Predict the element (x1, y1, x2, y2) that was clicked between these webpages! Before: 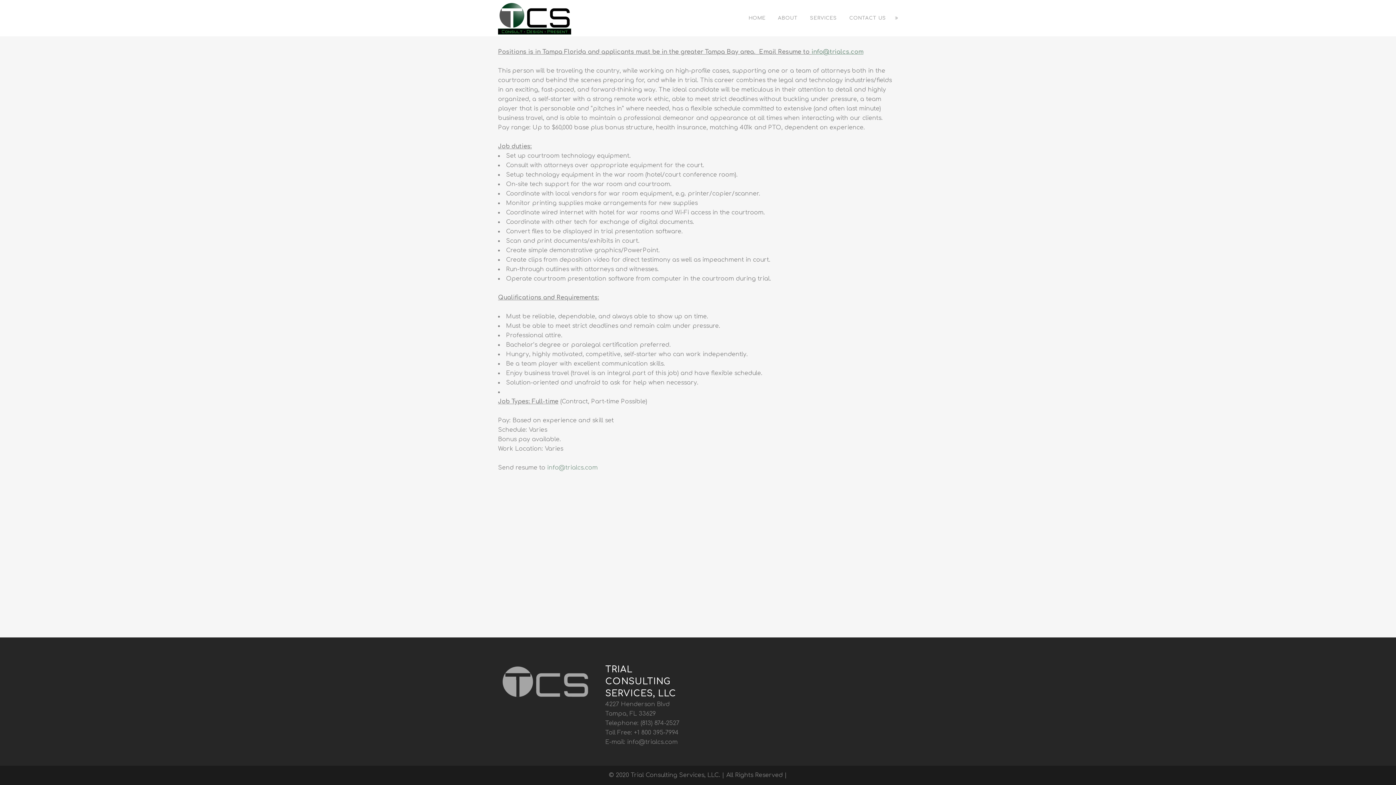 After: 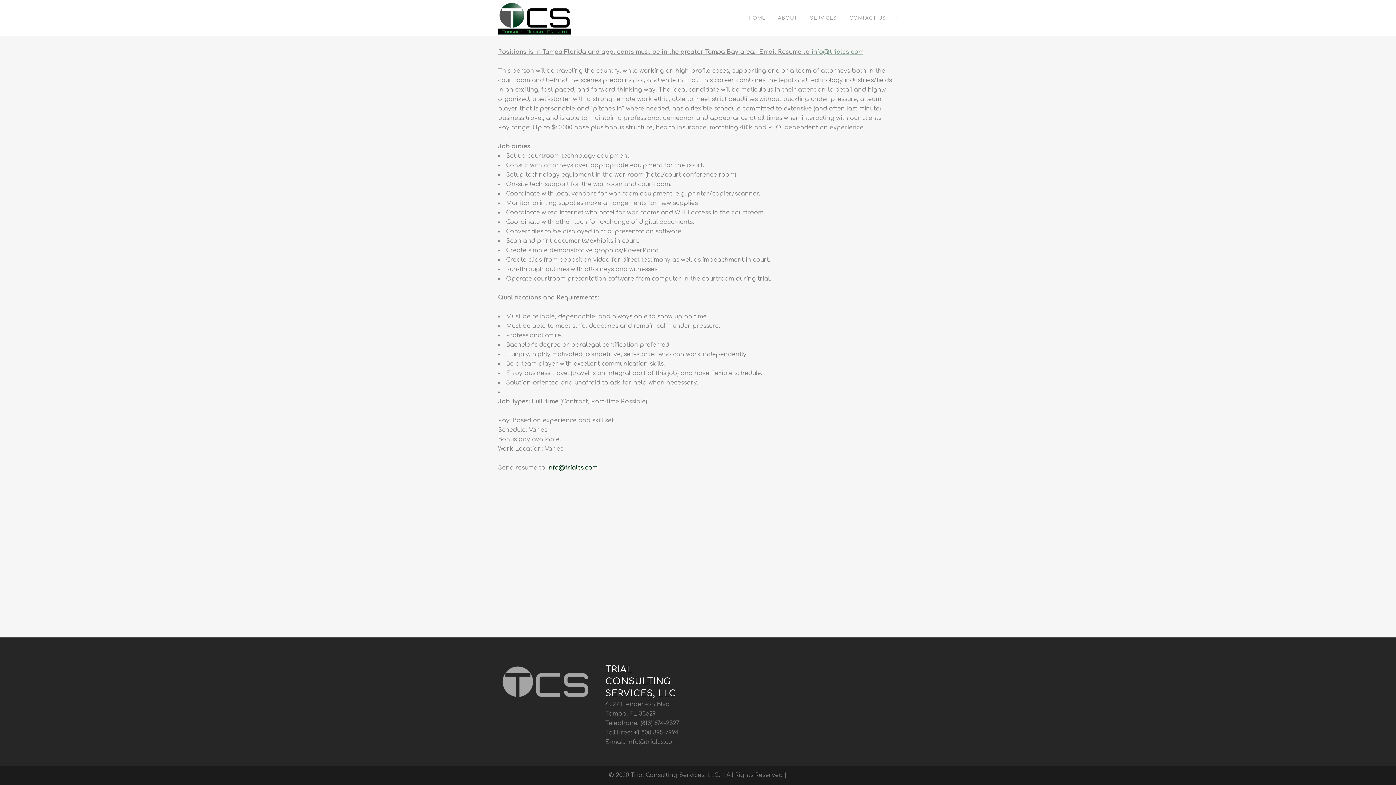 Action: label: info@trialcs.com bbox: (547, 464, 597, 471)